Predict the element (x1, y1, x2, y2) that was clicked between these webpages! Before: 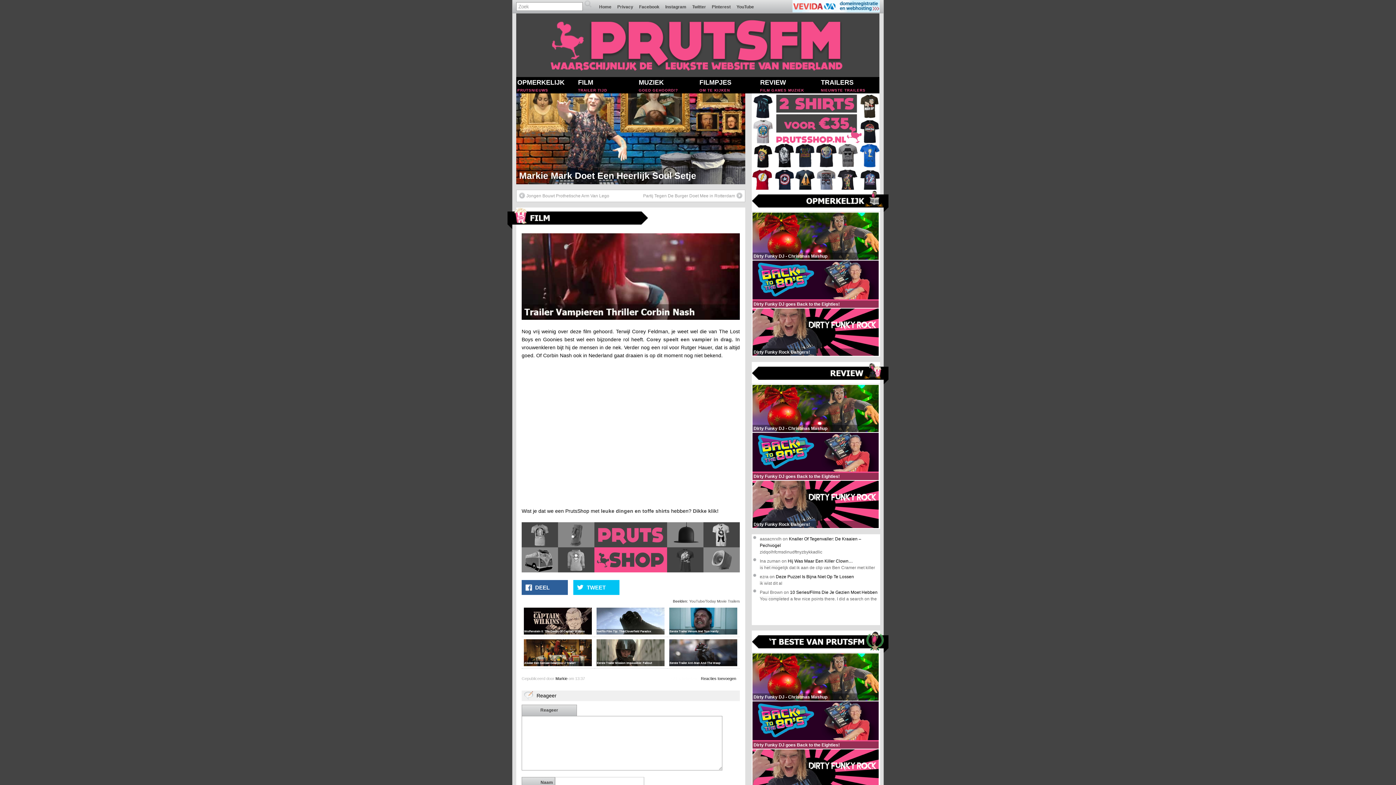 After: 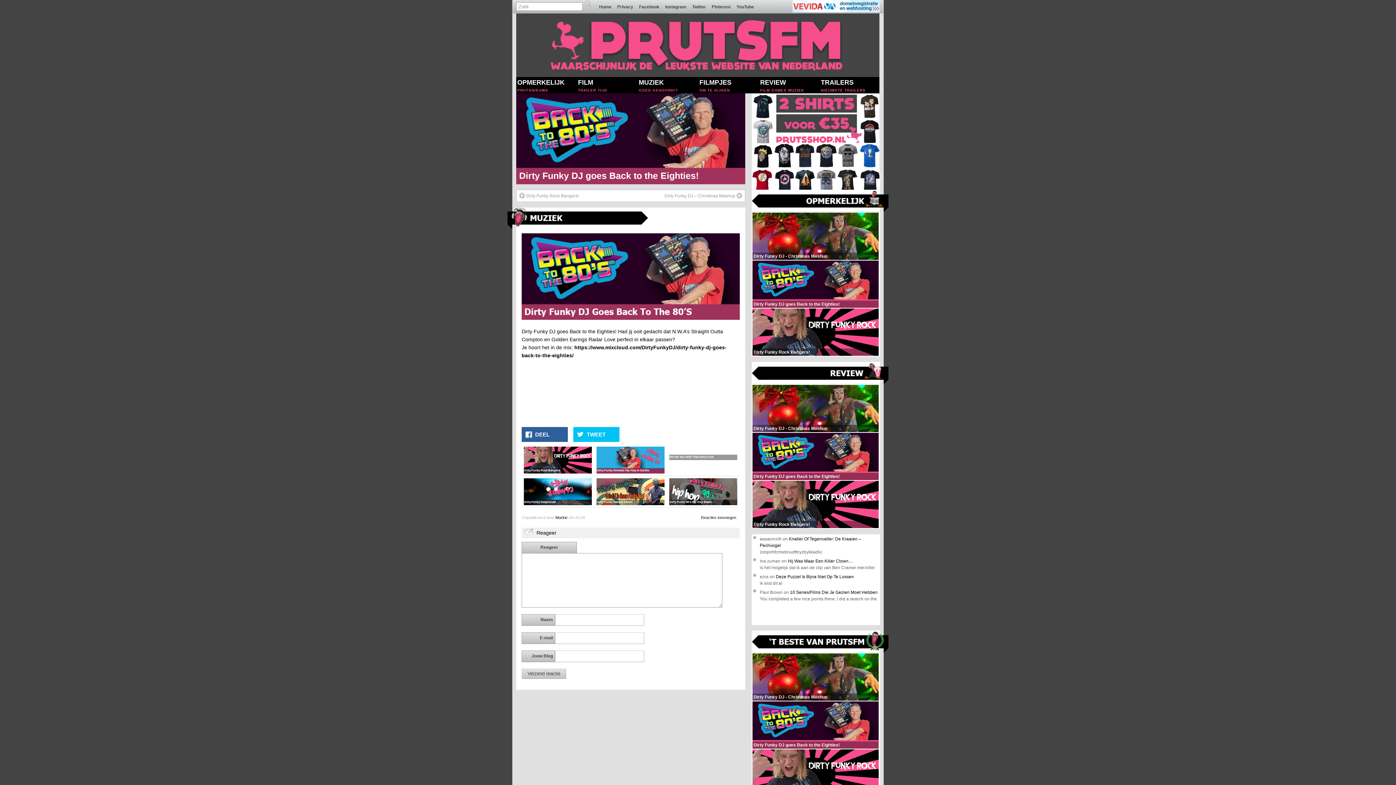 Action: bbox: (752, 476, 878, 481) label: Dirty Funky DJ goes Back to the Eighties!